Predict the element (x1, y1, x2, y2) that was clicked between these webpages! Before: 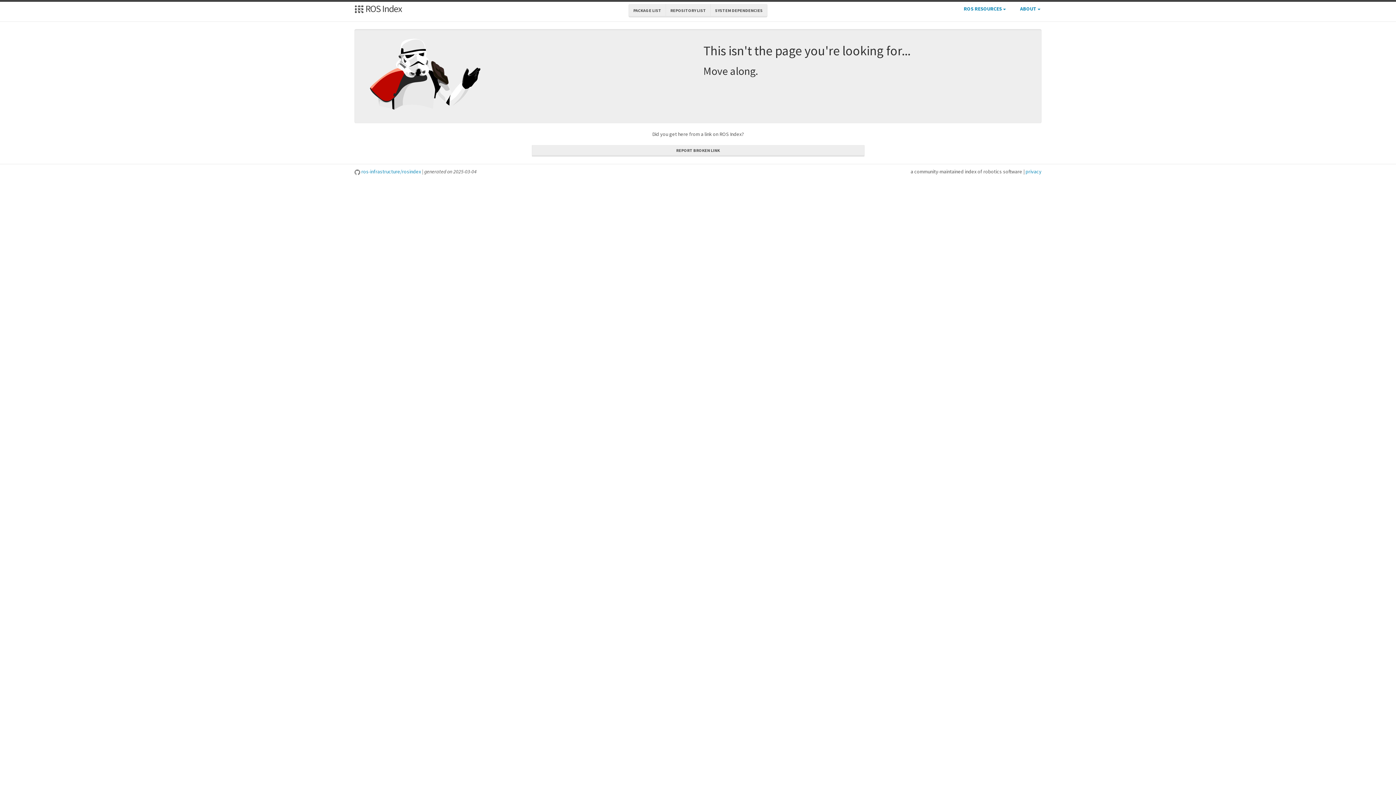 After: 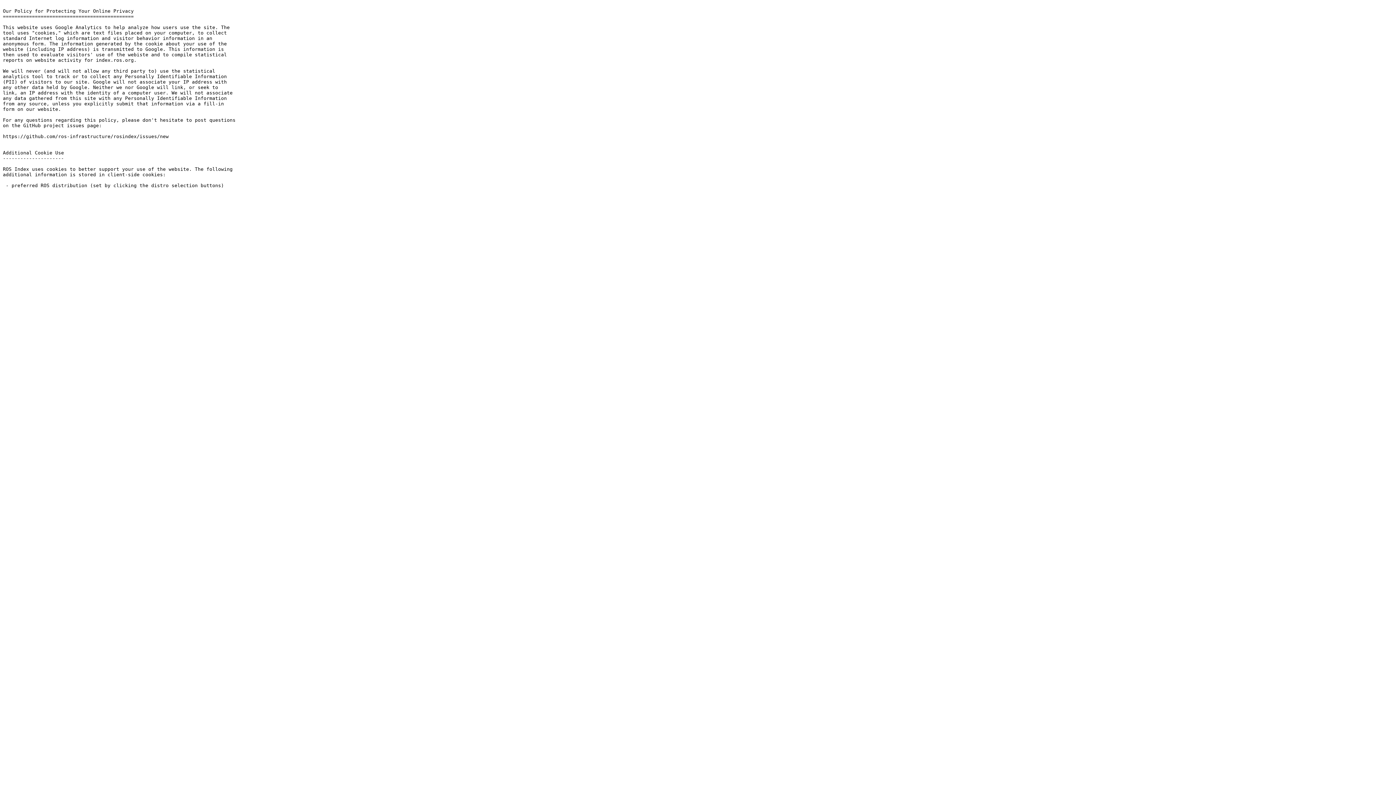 Action: bbox: (1025, 168, 1041, 174) label: privacy